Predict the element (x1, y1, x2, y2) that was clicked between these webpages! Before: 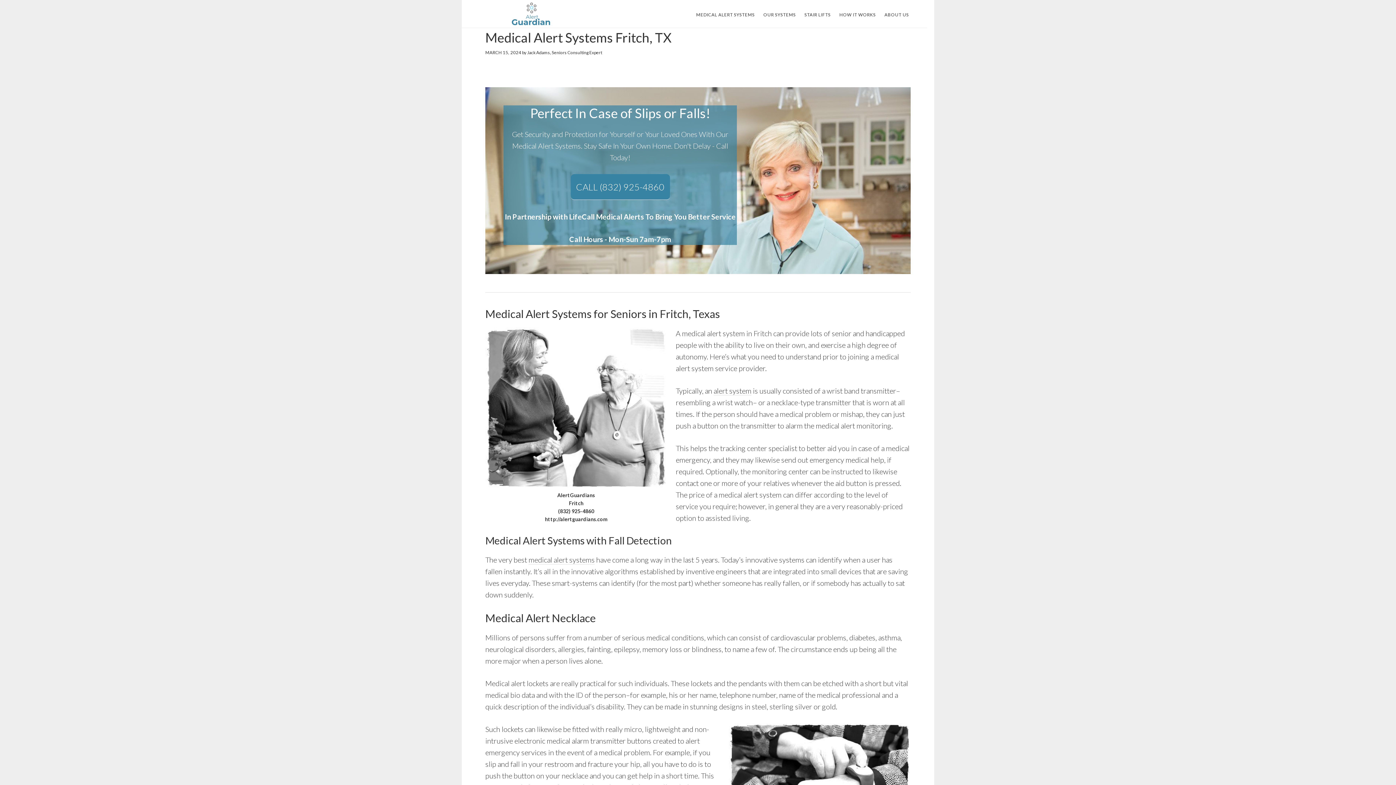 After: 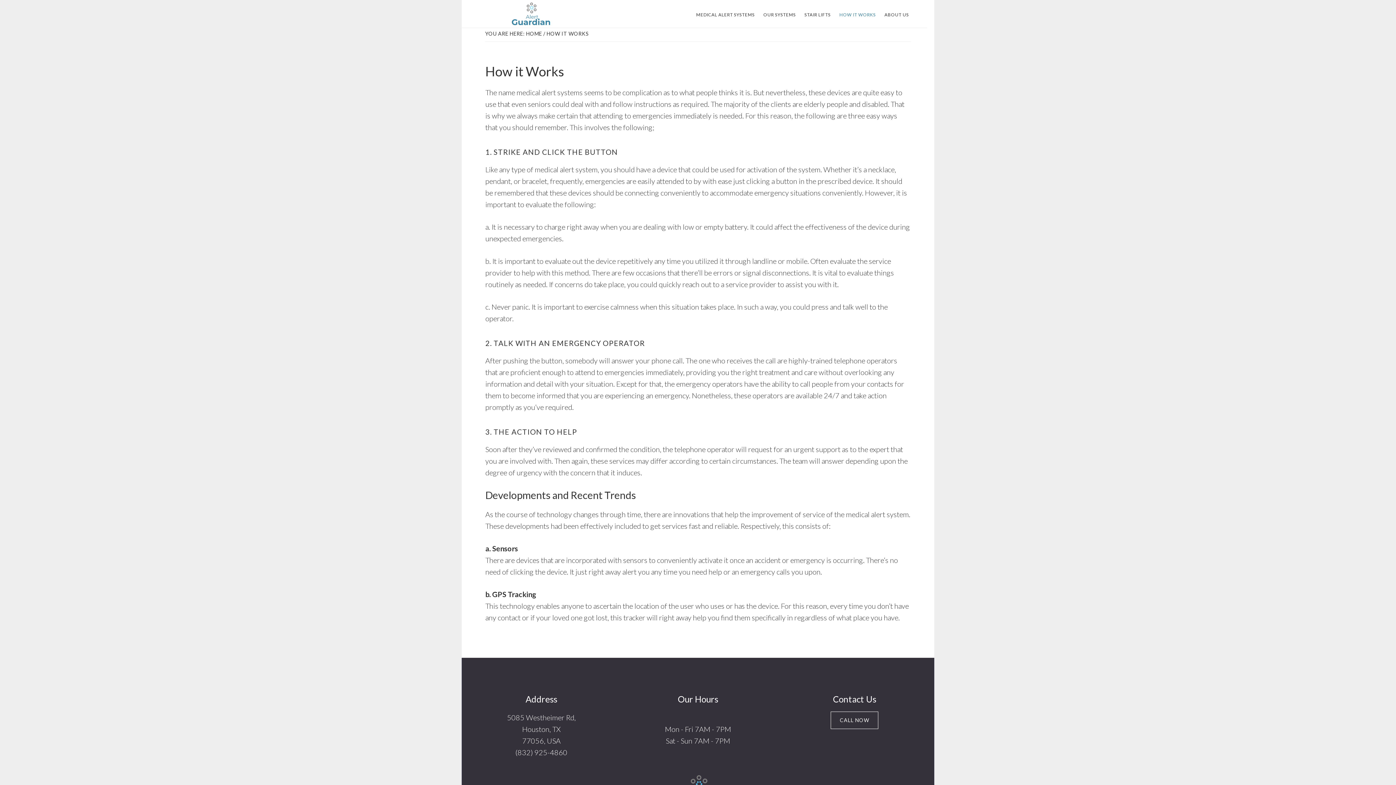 Action: label: HOW IT WORKS bbox: (836, 9, 879, 20)